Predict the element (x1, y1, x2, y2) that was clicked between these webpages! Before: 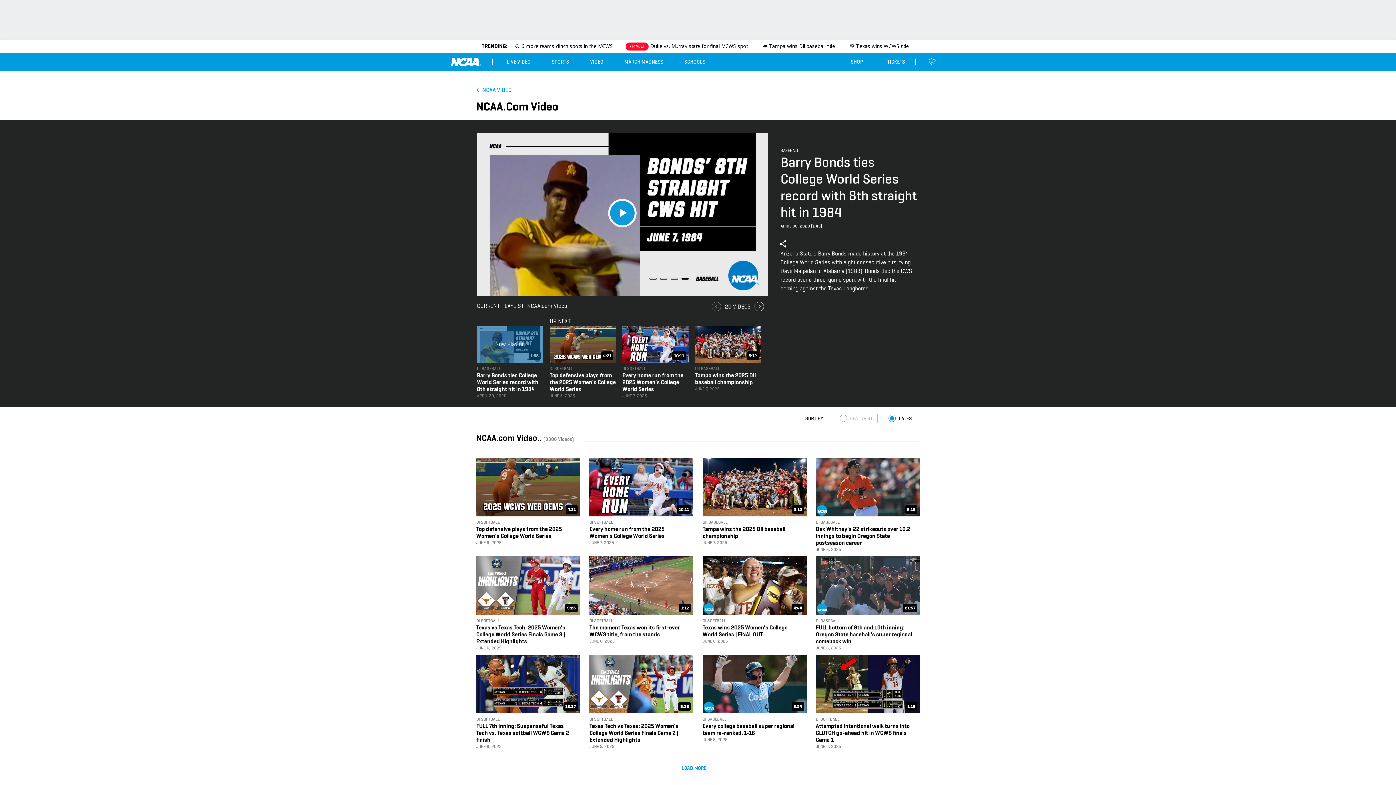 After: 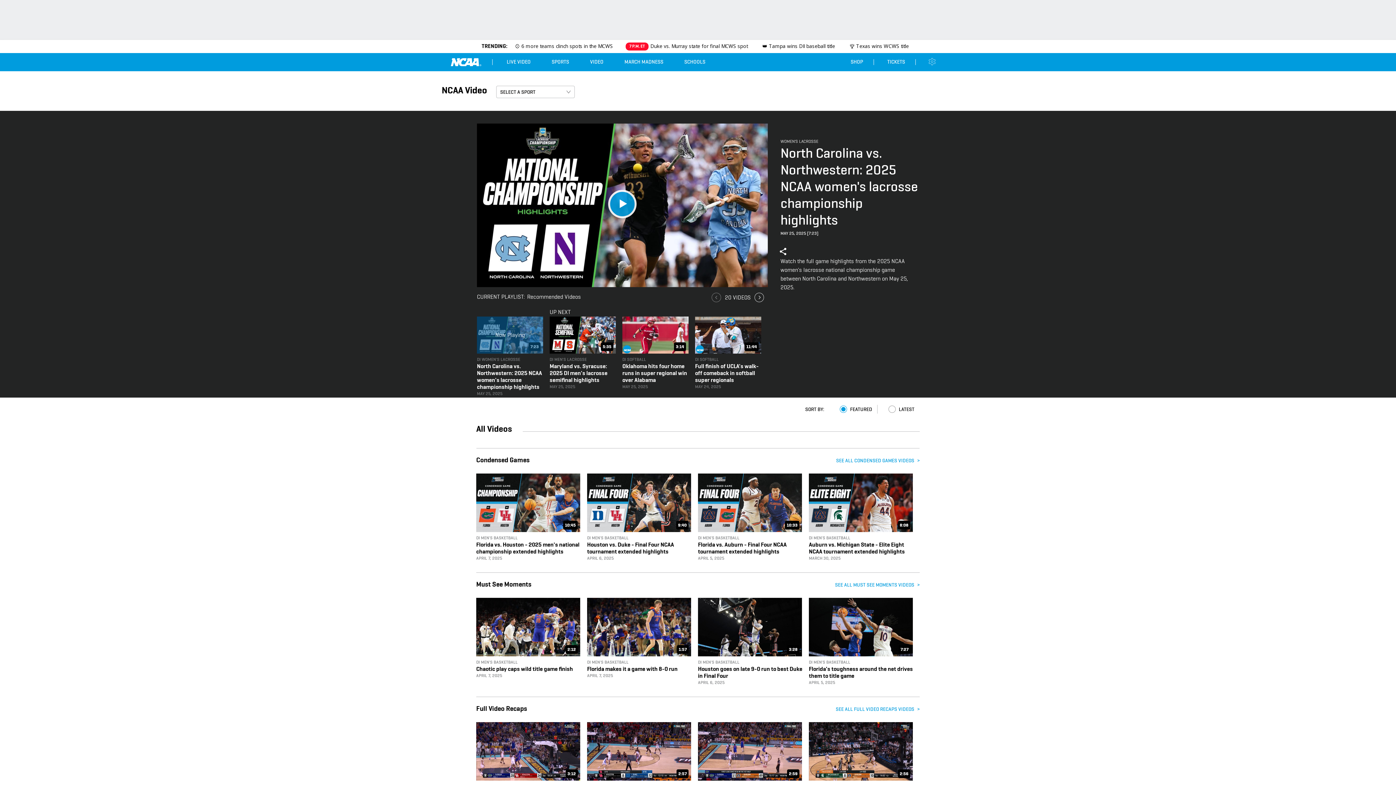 Action: bbox: (587, 55, 606, 68) label: VIDEO